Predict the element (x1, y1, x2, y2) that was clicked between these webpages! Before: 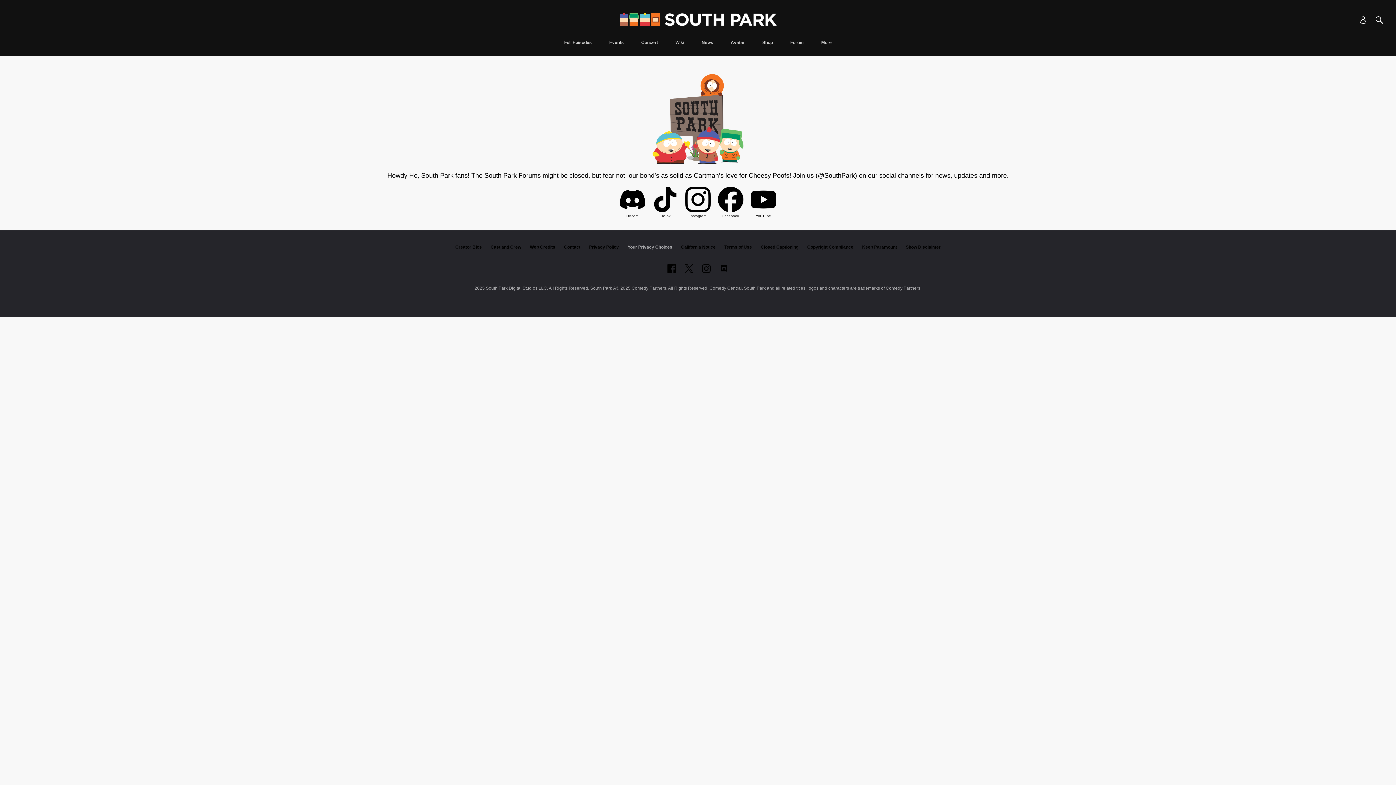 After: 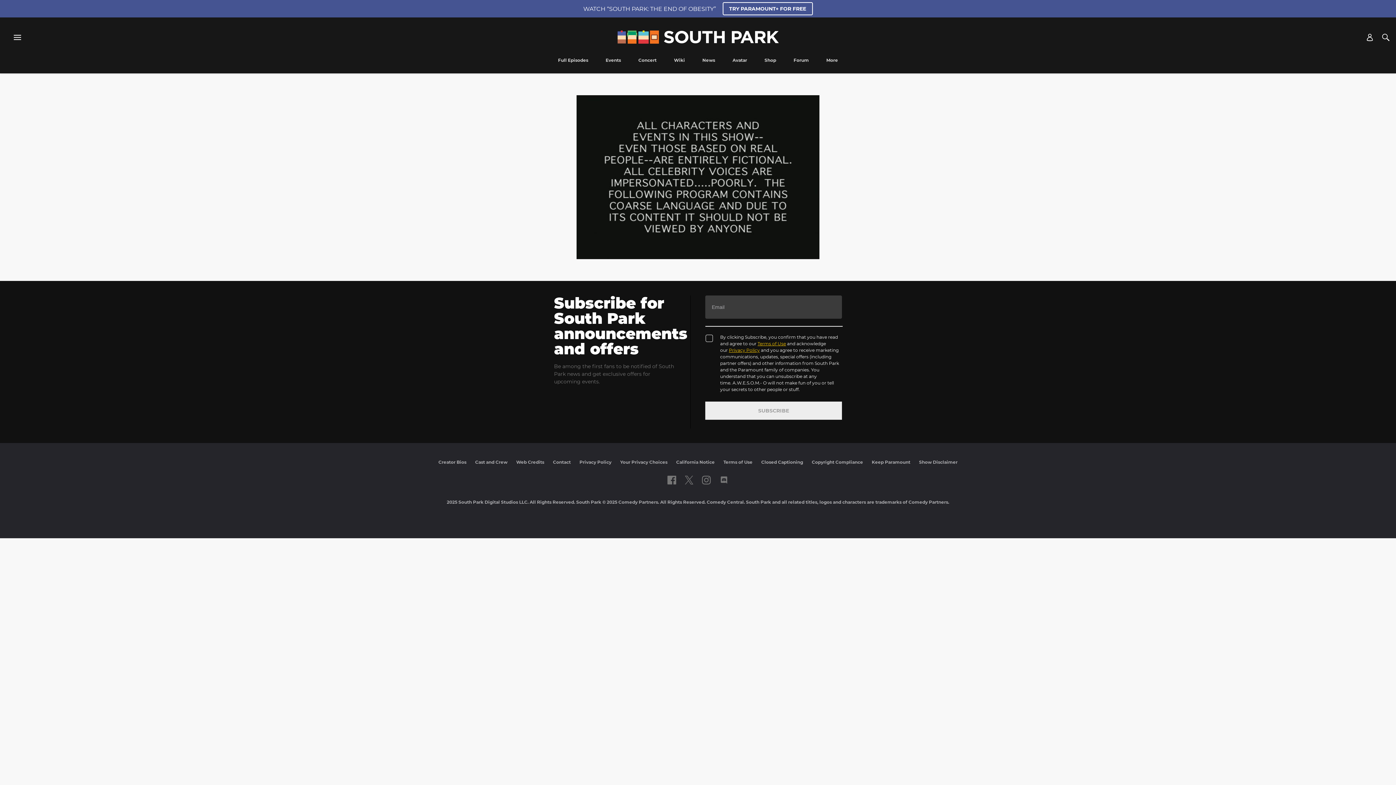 Action: bbox: (906, 244, 940, 249) label: Show Disclaimer